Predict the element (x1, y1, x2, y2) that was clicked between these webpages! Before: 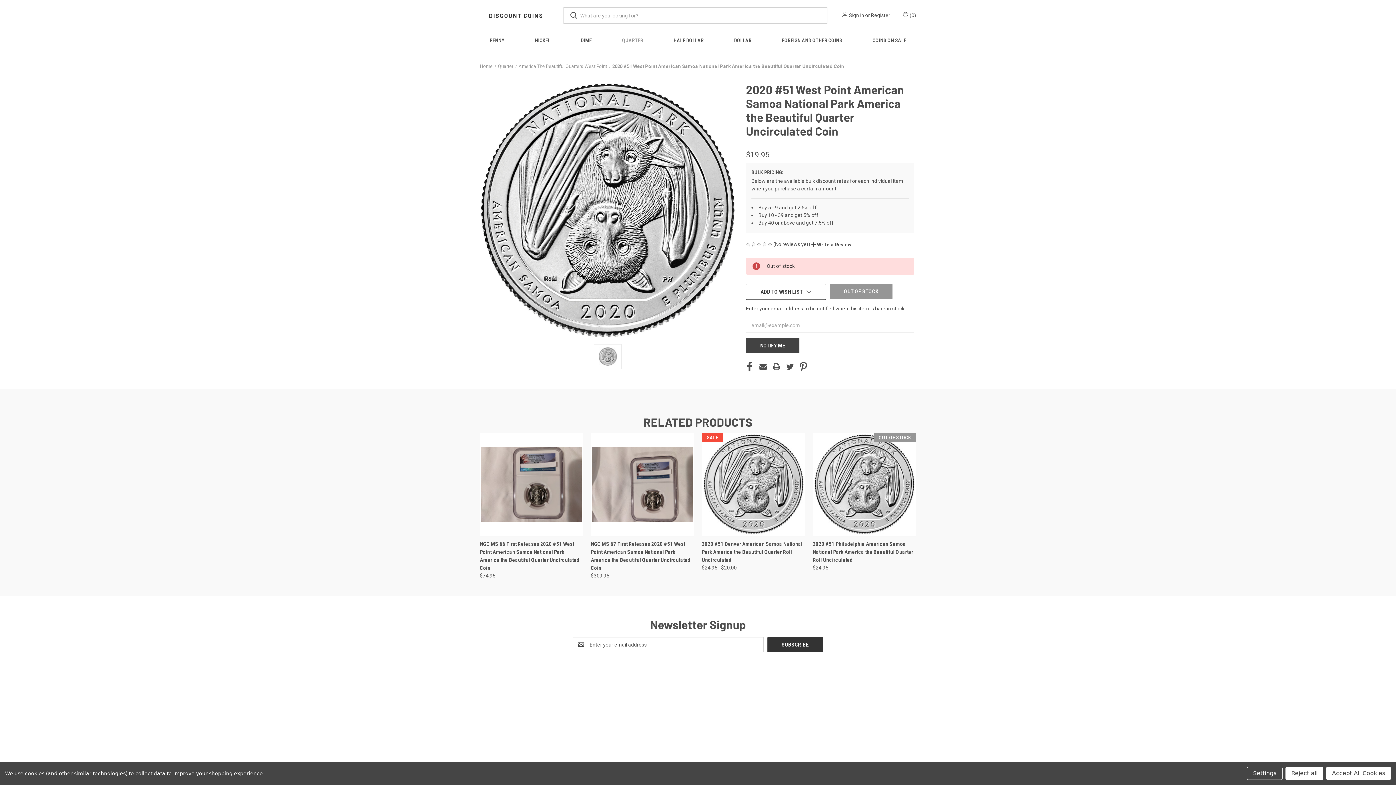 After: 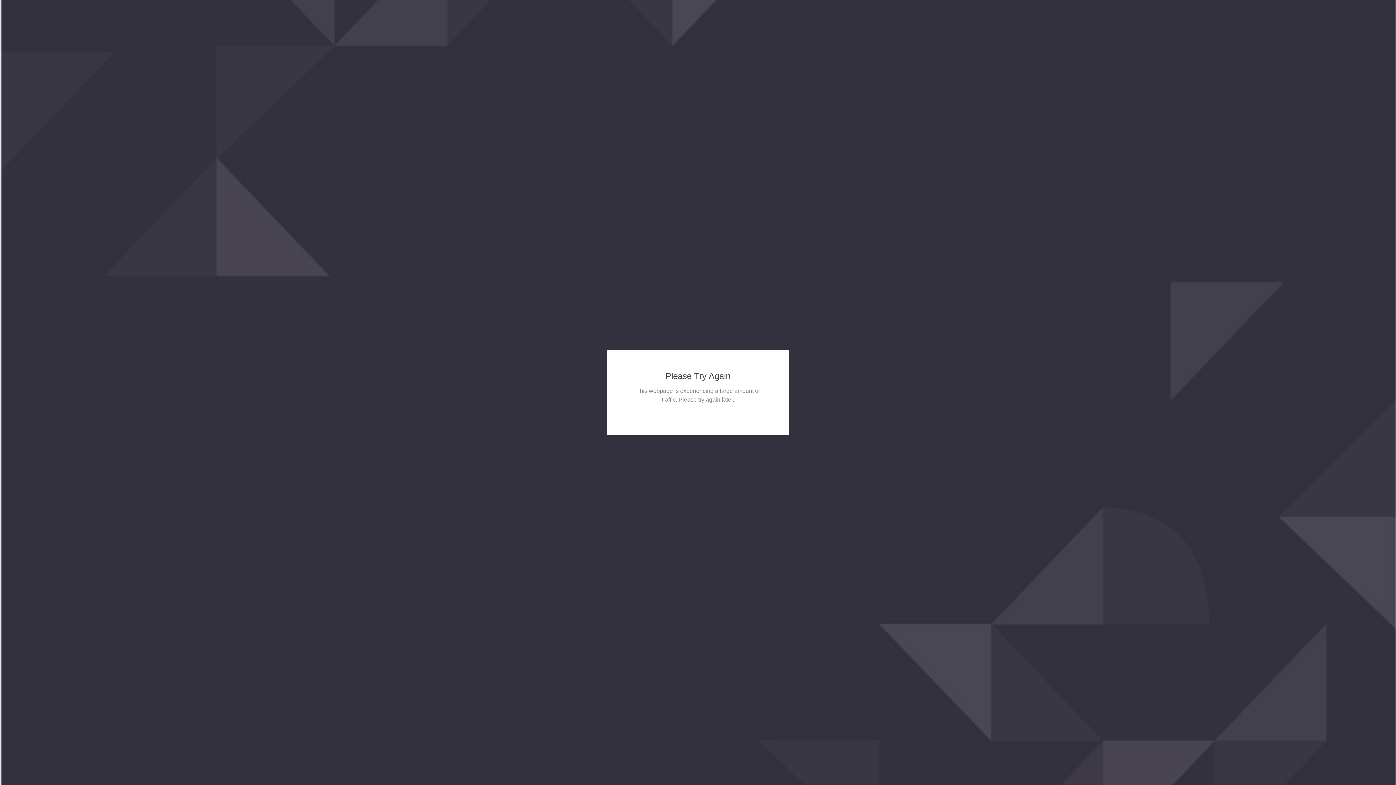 Action: bbox: (480, 540, 583, 572) label: NGC MS 66 First Releases 2020 #51 West Point American Samoa National Park America the Beautiful Quarter Uncirculated Coin, $74.95

